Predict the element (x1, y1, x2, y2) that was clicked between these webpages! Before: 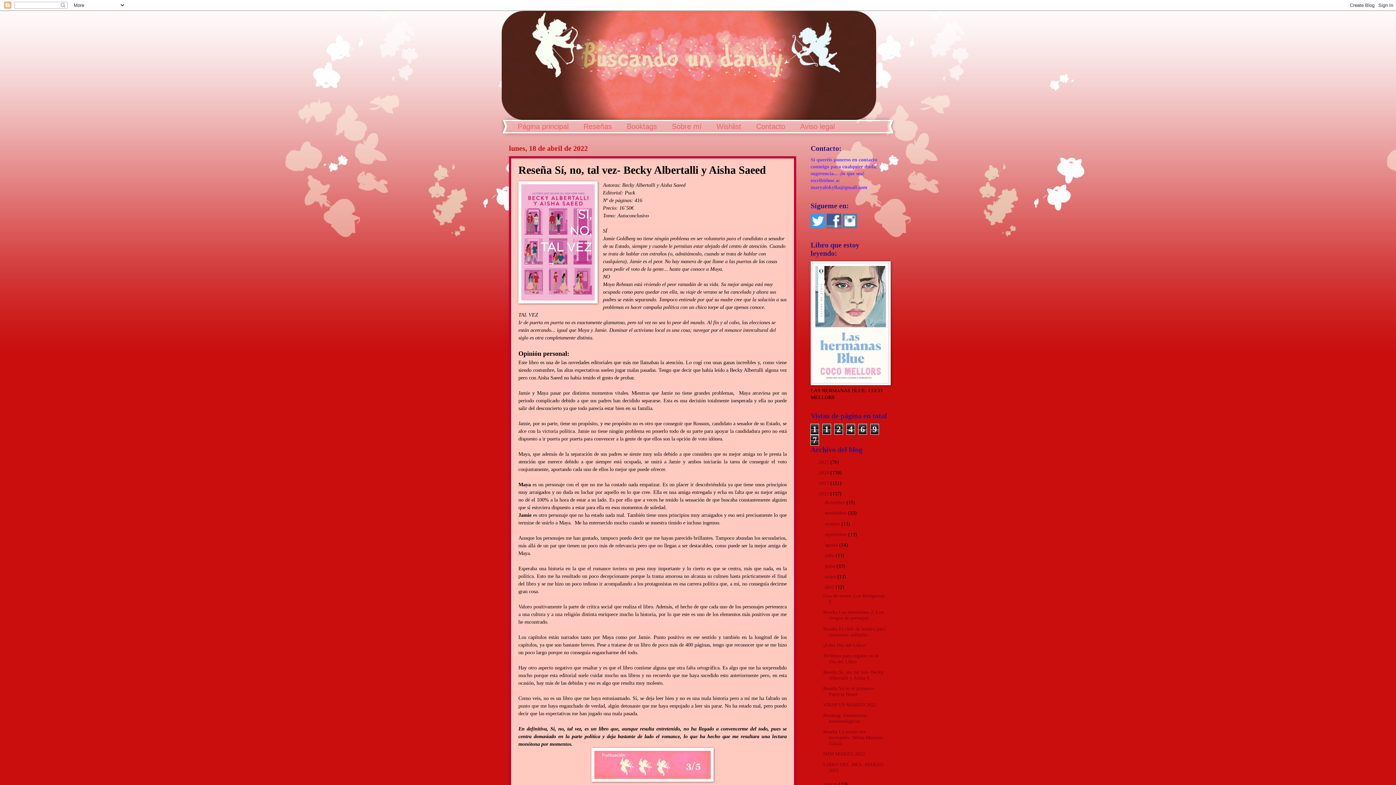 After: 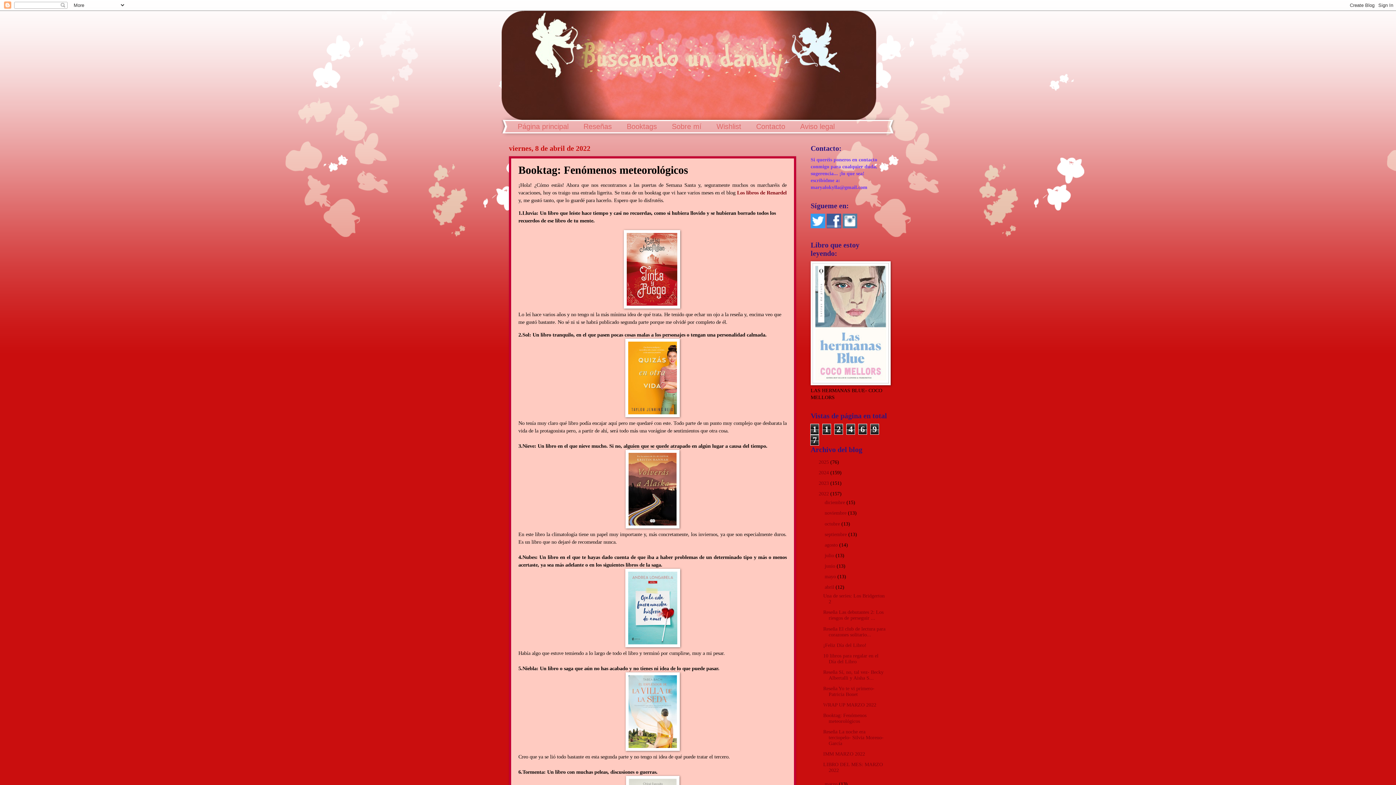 Action: bbox: (823, 713, 866, 724) label: Booktag: Fenómenos meteorológicos